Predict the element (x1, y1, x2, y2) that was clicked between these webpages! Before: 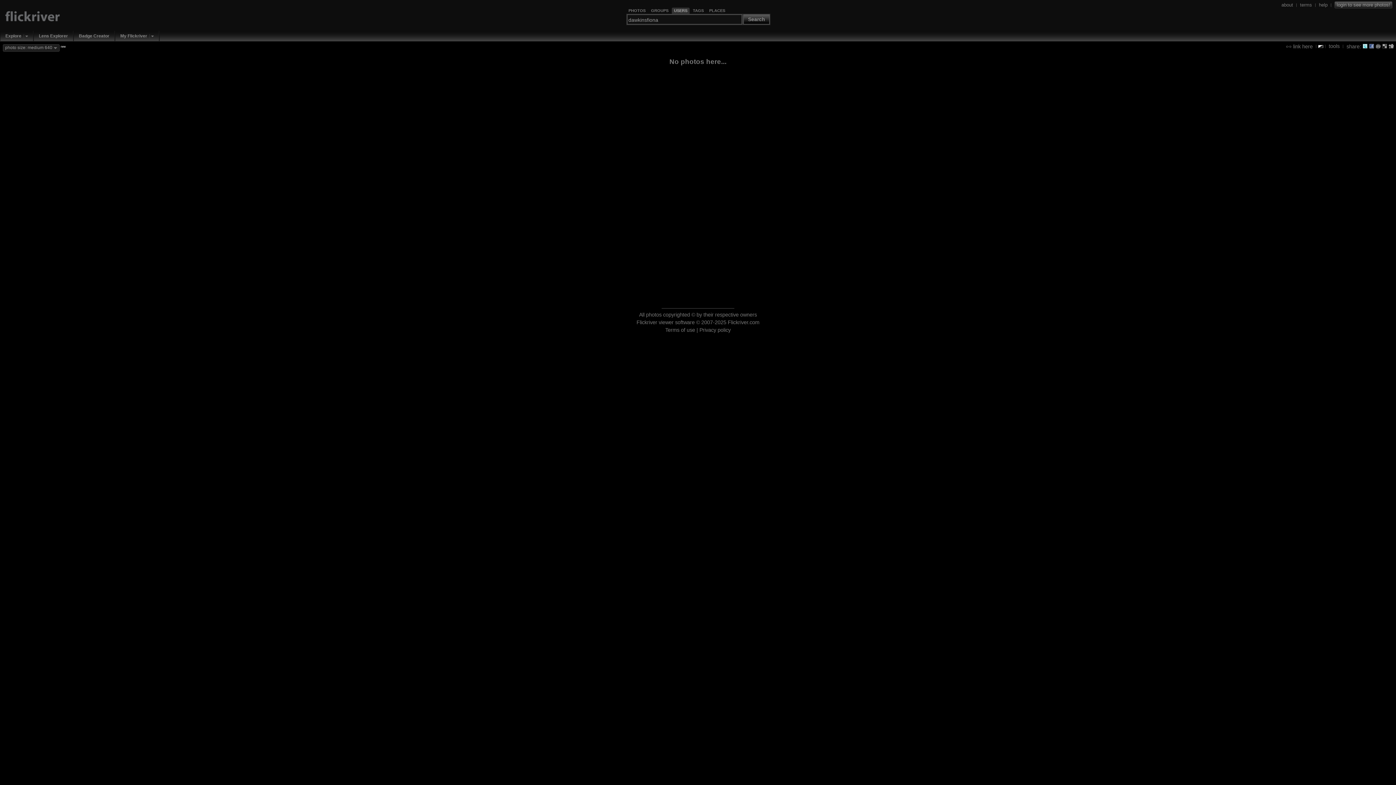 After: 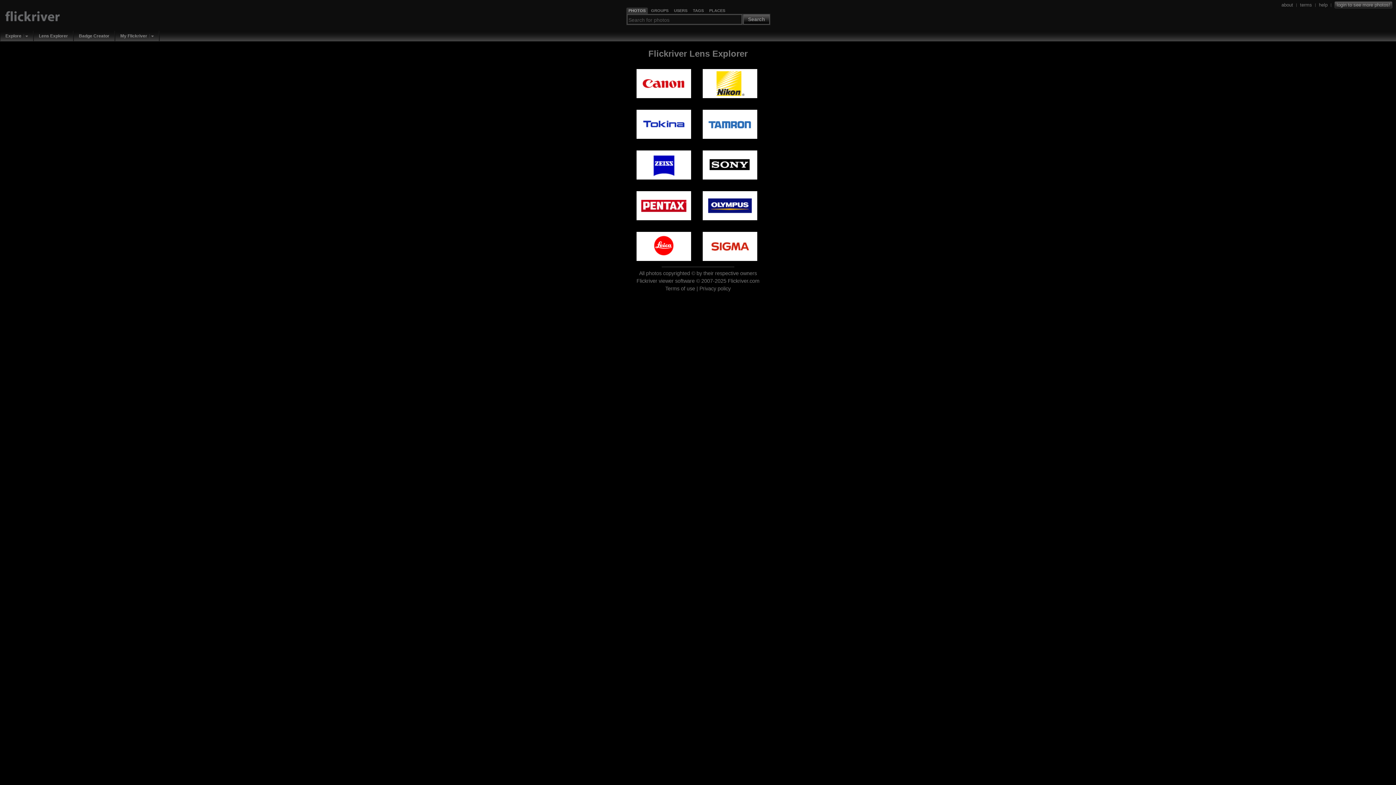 Action: bbox: (36, 32, 70, 39) label: Lens Explorer